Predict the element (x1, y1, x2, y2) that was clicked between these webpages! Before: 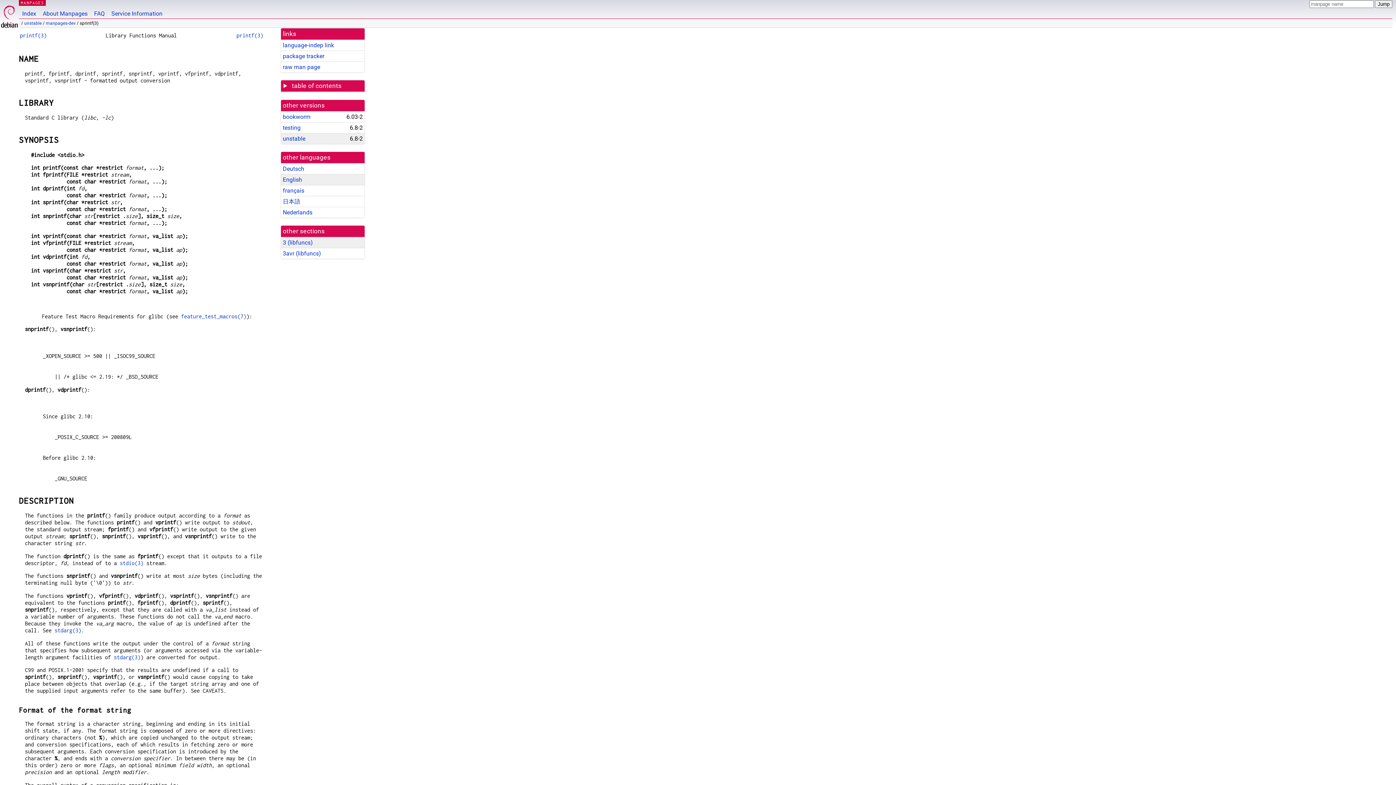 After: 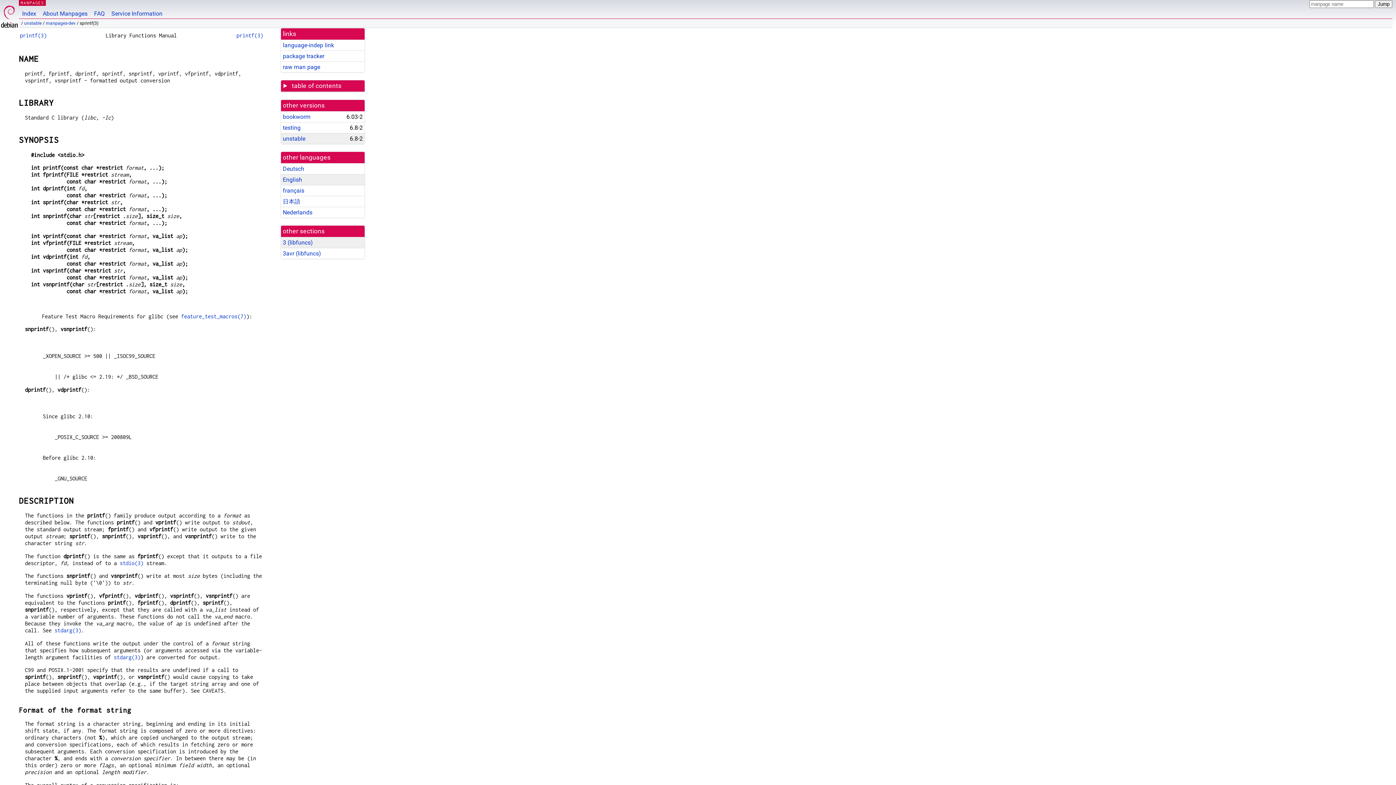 Action: bbox: (282, 176, 302, 183) label: English